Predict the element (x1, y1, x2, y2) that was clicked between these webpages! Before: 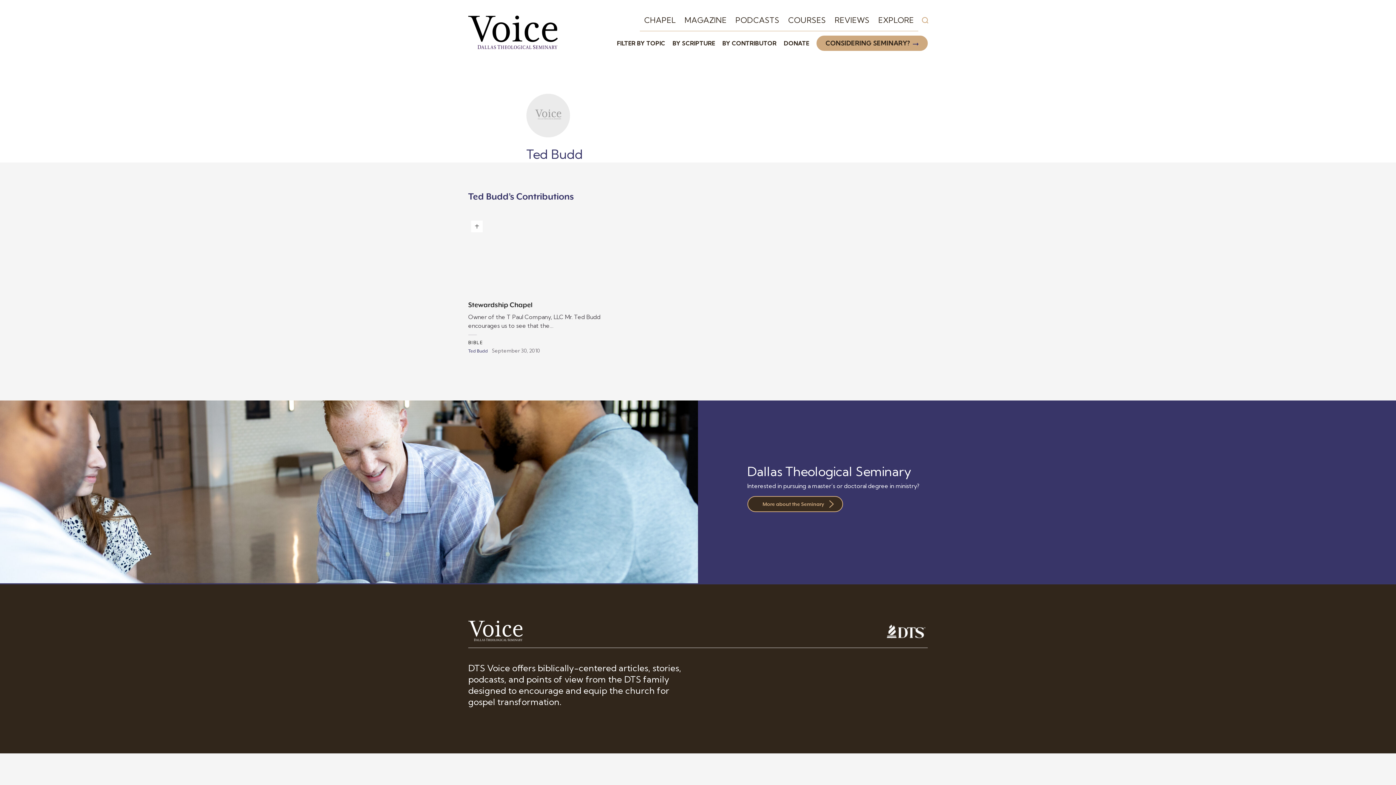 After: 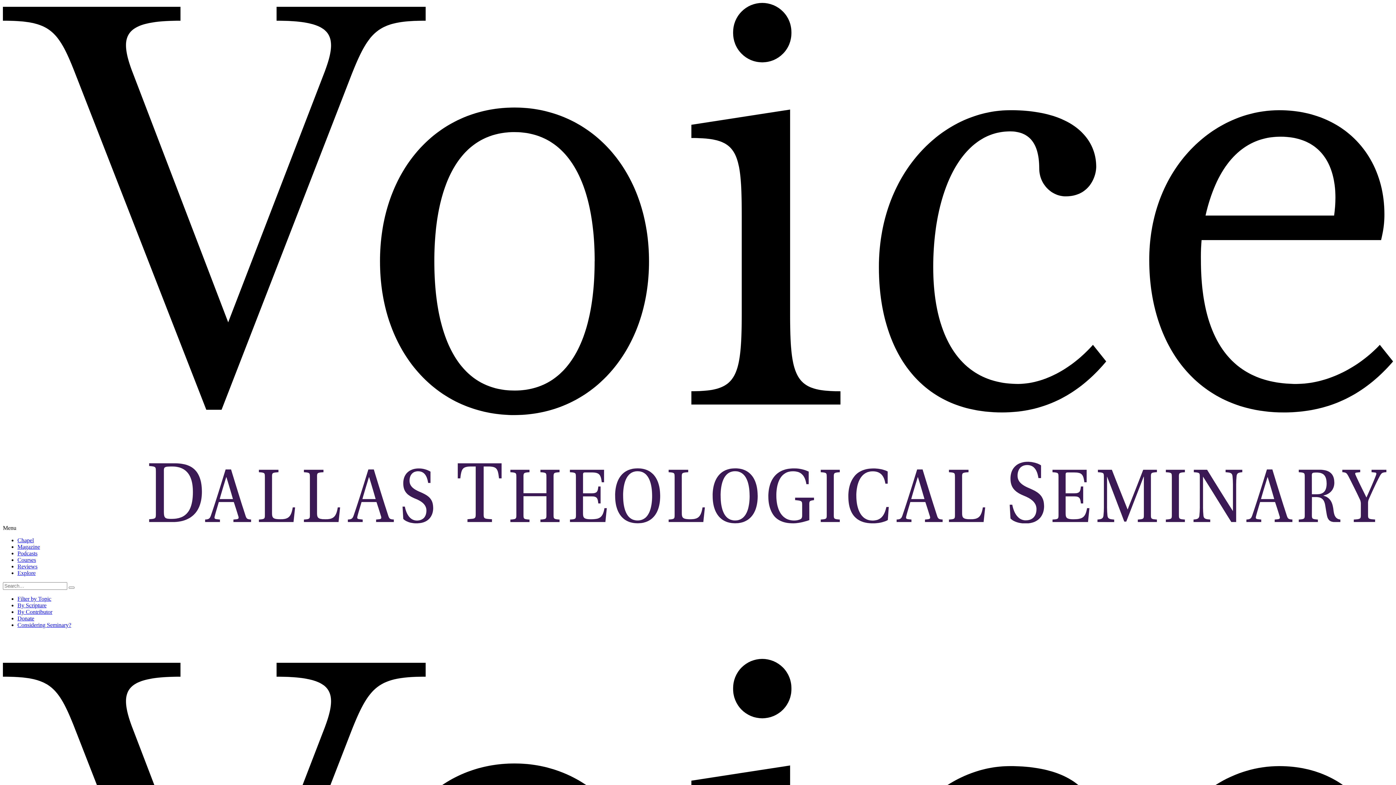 Action: label: EXPLORE bbox: (878, 14, 914, 25)